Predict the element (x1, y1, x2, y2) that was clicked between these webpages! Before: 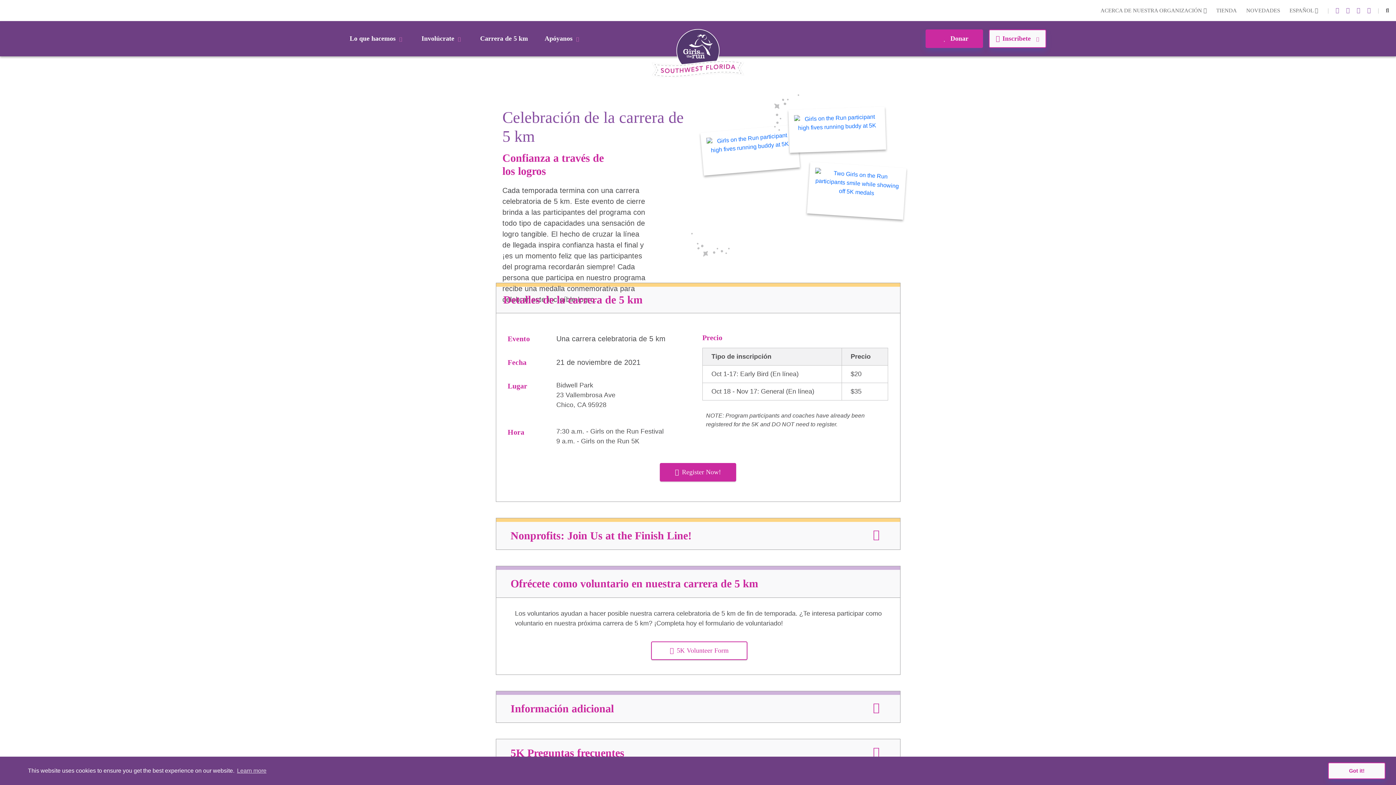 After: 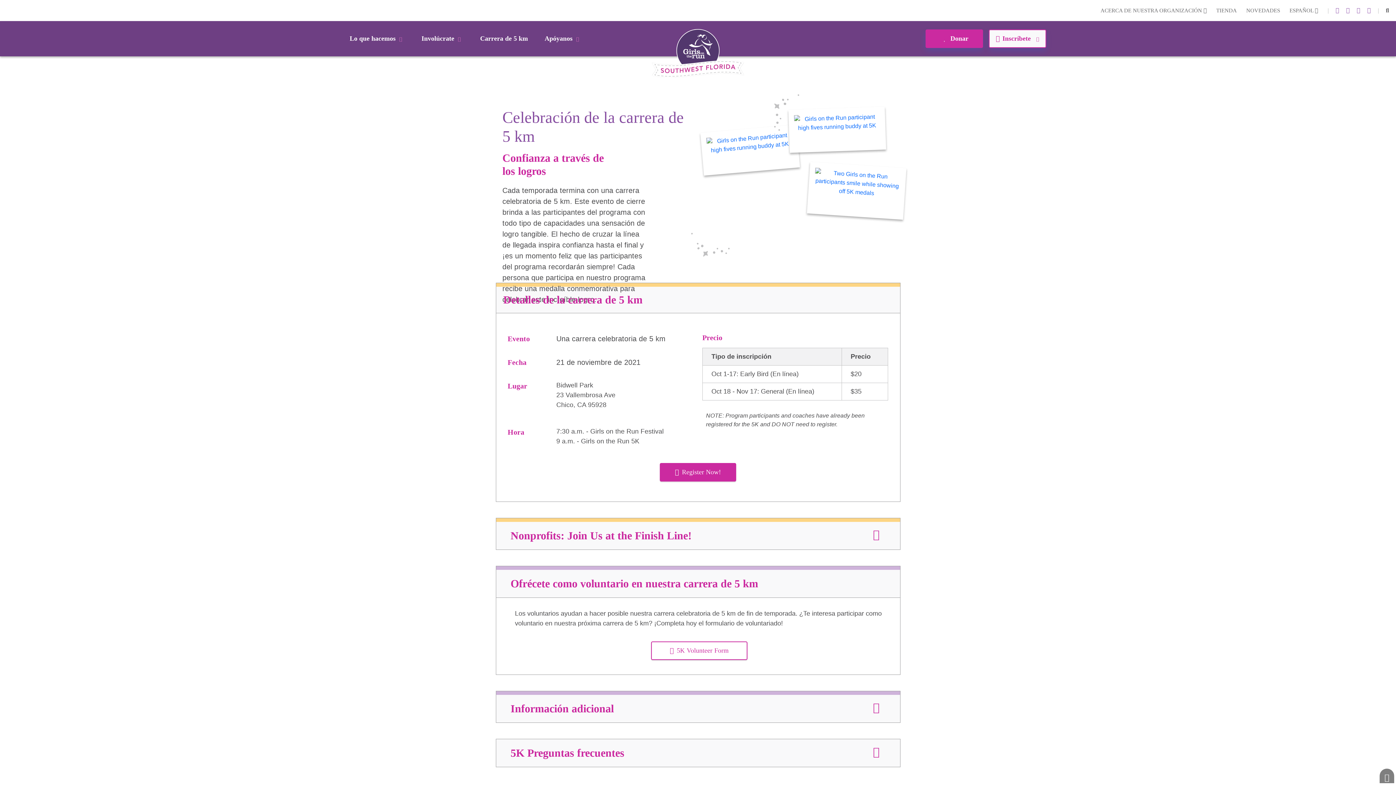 Action: label: dismiss cookie message bbox: (1328, 762, 1385, 779)